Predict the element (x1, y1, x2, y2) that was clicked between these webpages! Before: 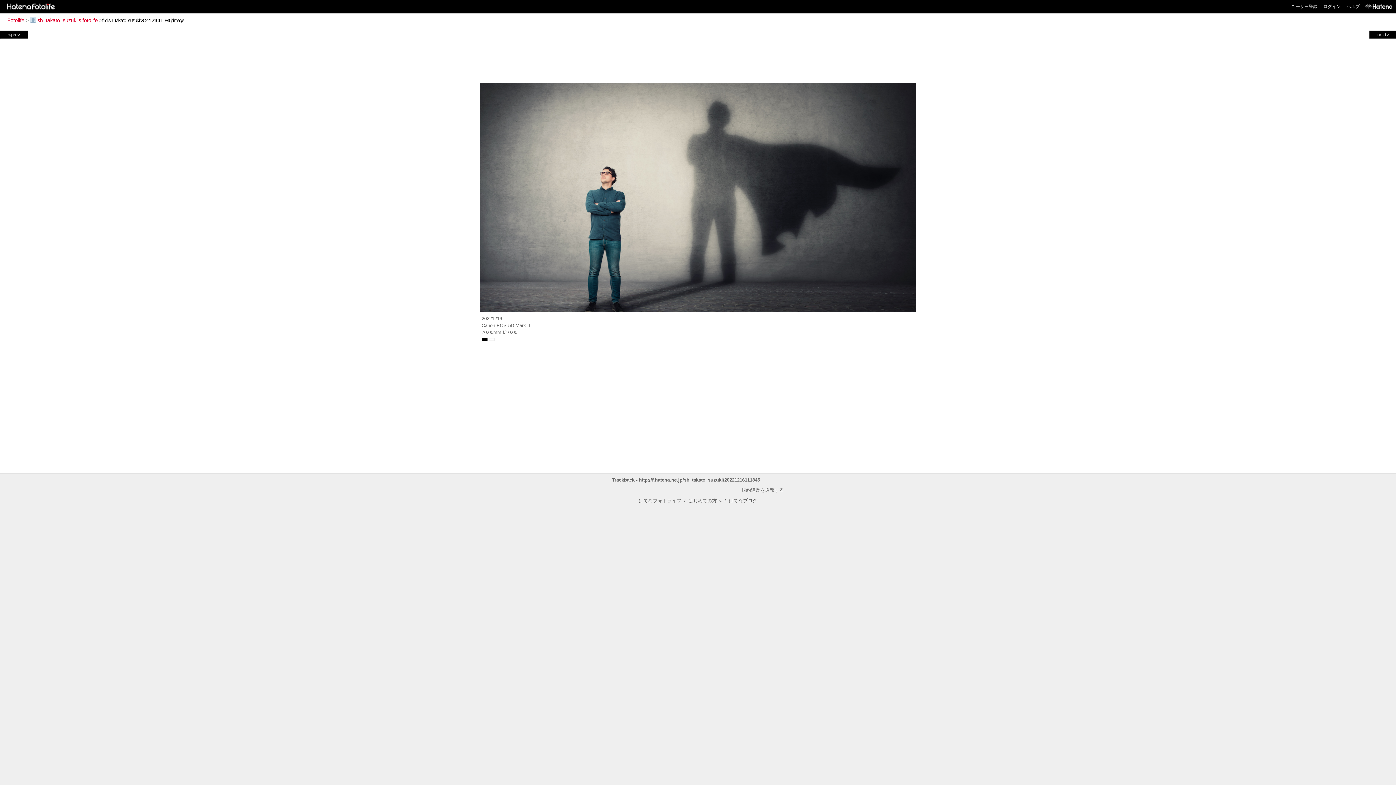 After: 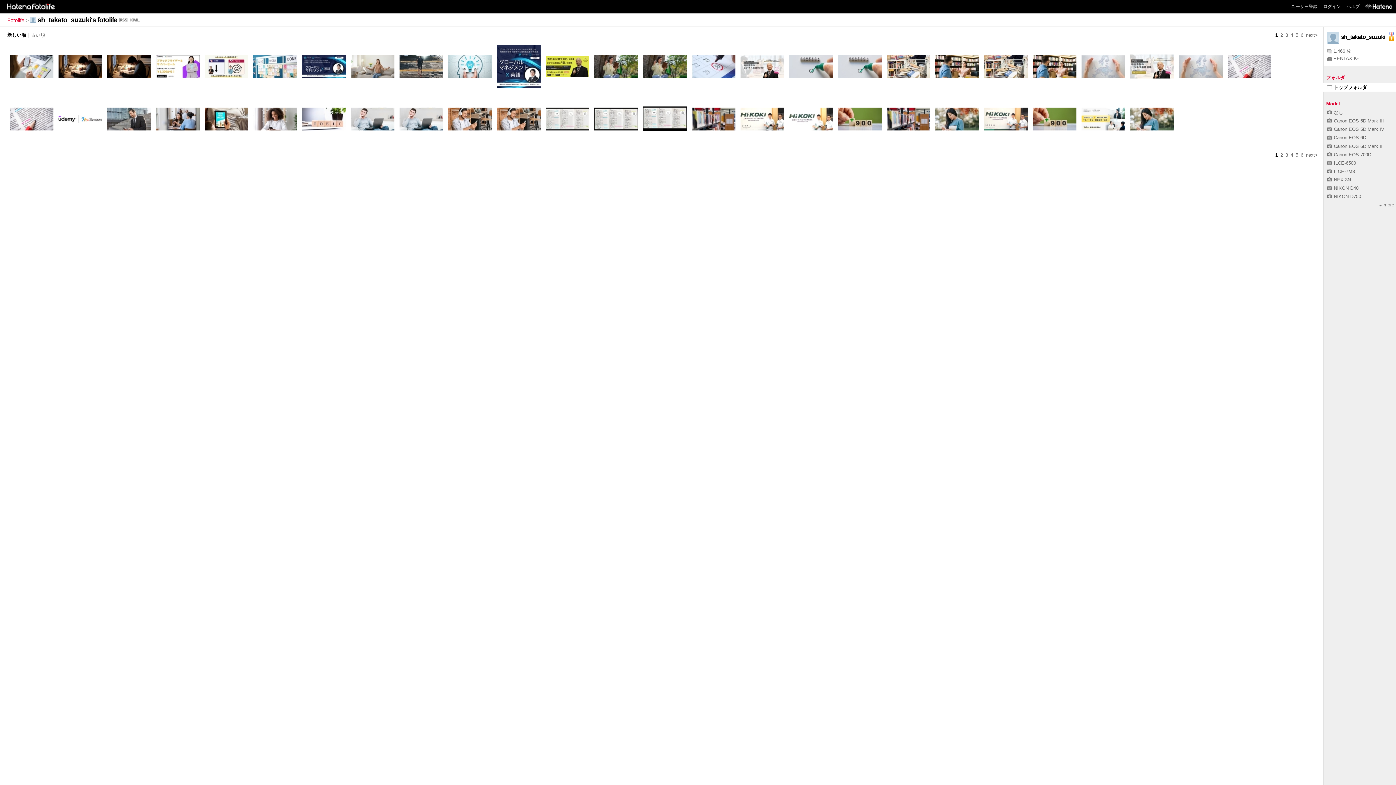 Action: bbox: (30, 17, 97, 23) label: sh_takato_suzuki's fotolife